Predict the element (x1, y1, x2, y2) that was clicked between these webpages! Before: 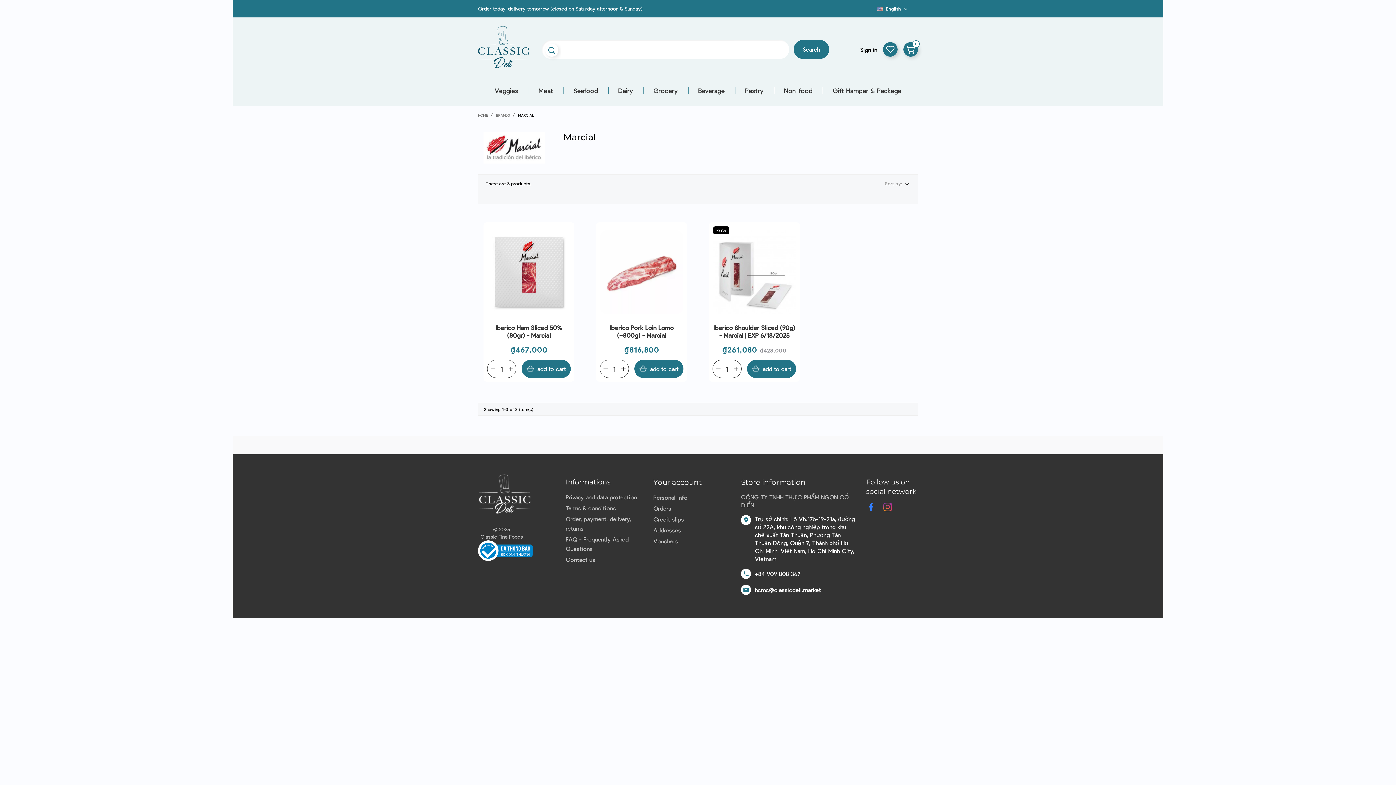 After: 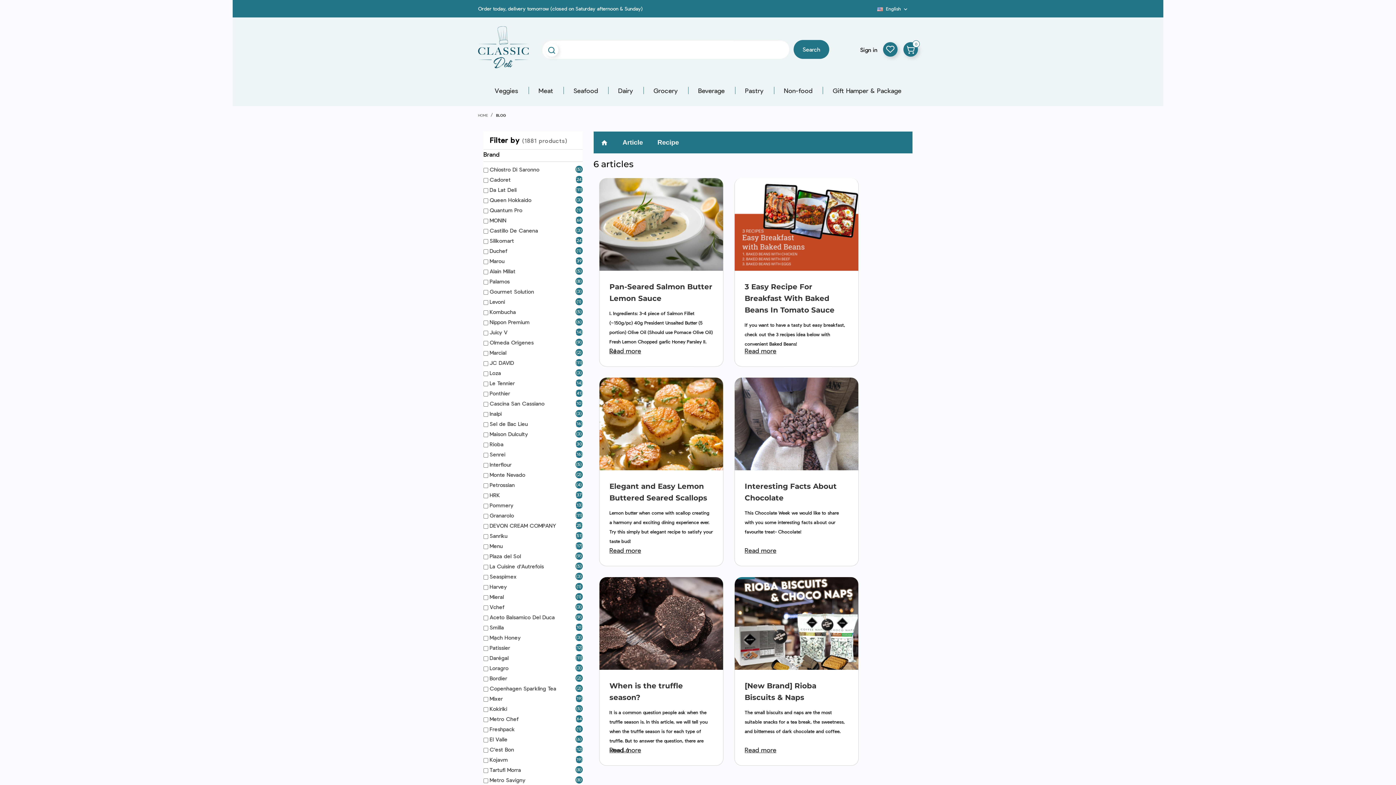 Action: bbox: (868, 8, 877, 13) label: Blog